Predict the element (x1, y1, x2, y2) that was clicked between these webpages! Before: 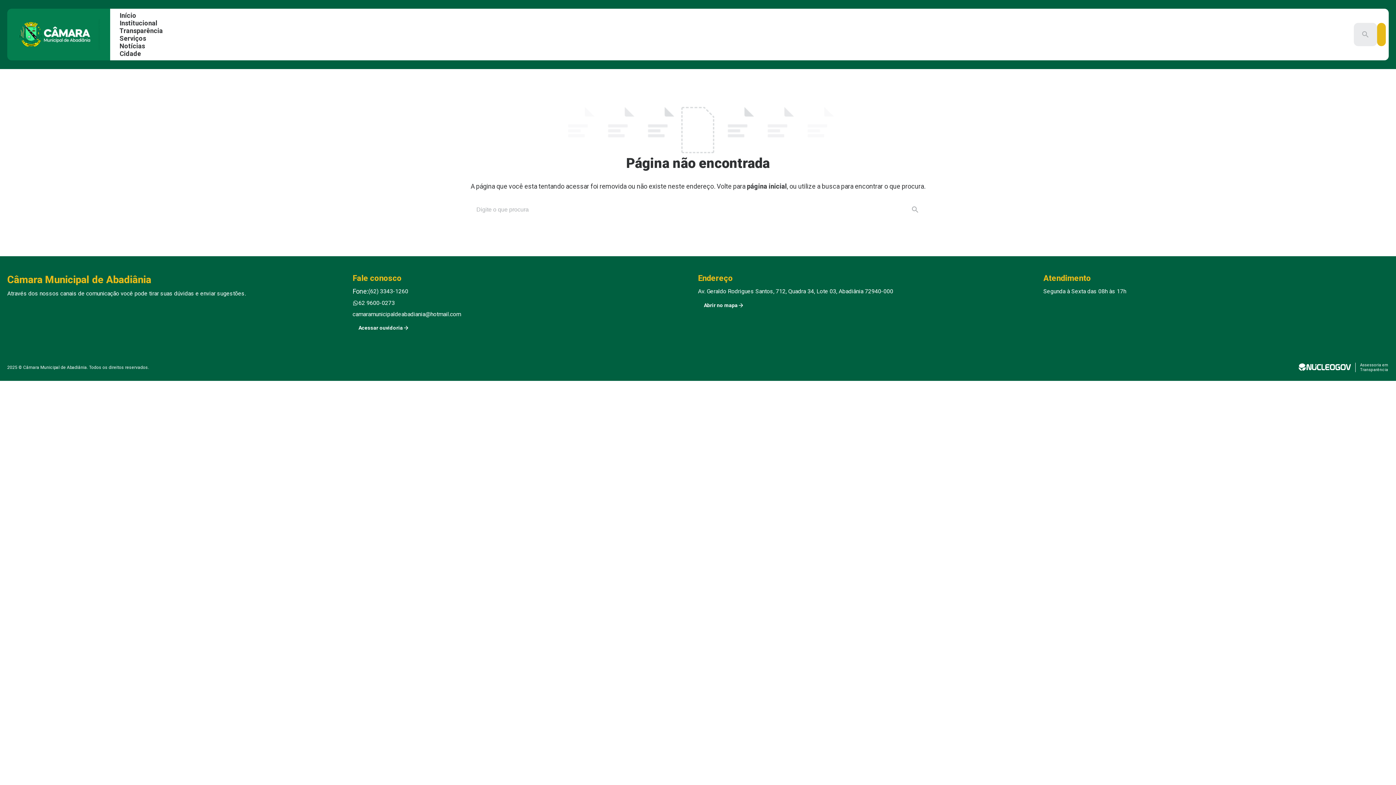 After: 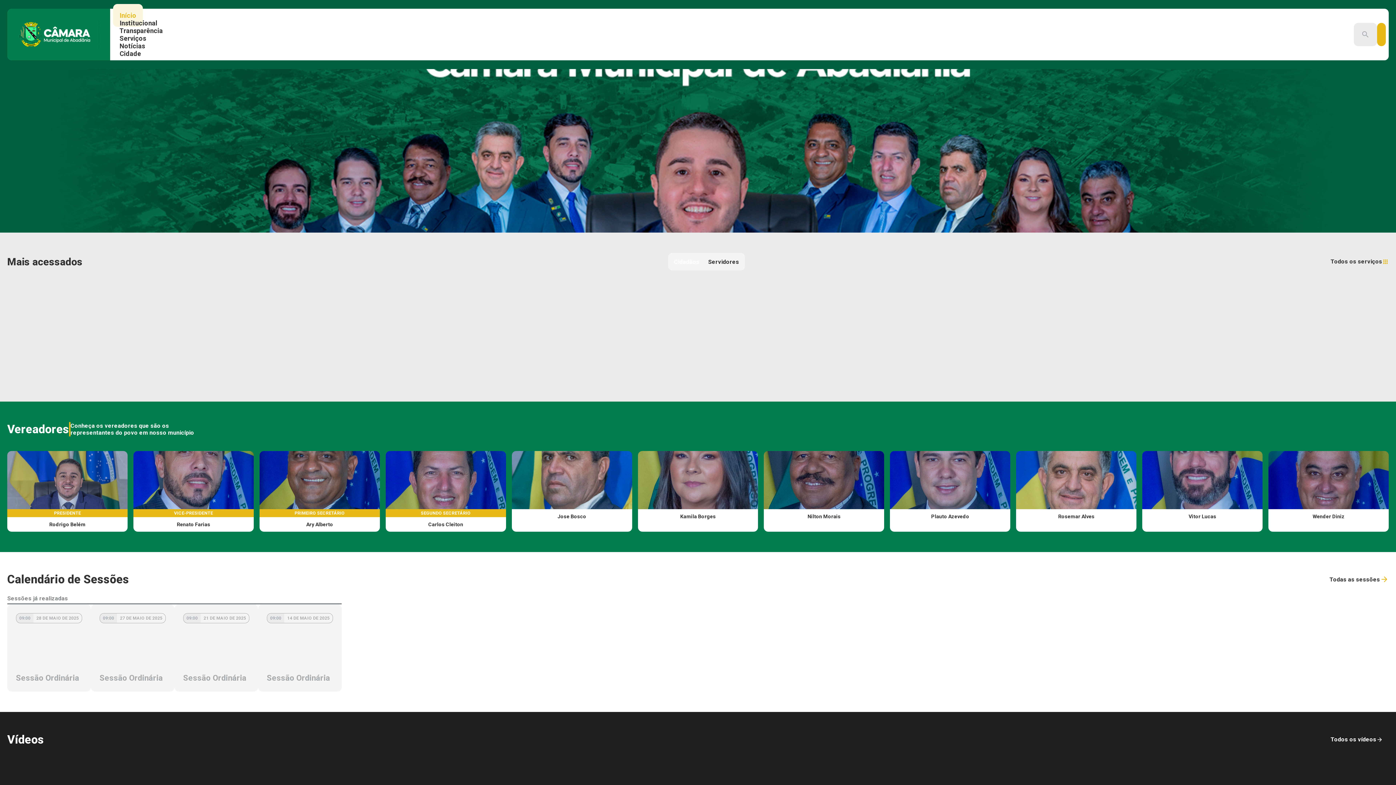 Action: label: Câmara Municipal de Abadiânia bbox: (7, 273, 151, 285)